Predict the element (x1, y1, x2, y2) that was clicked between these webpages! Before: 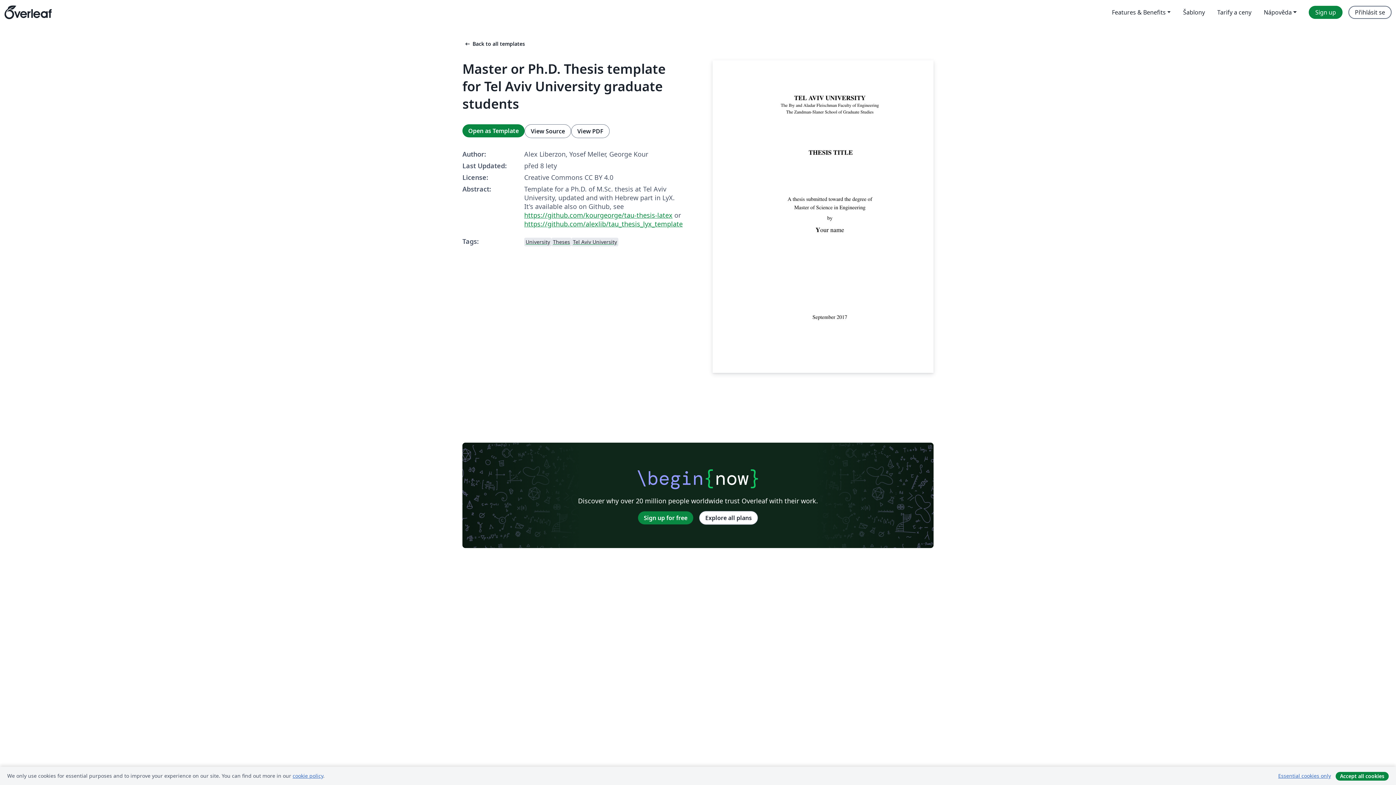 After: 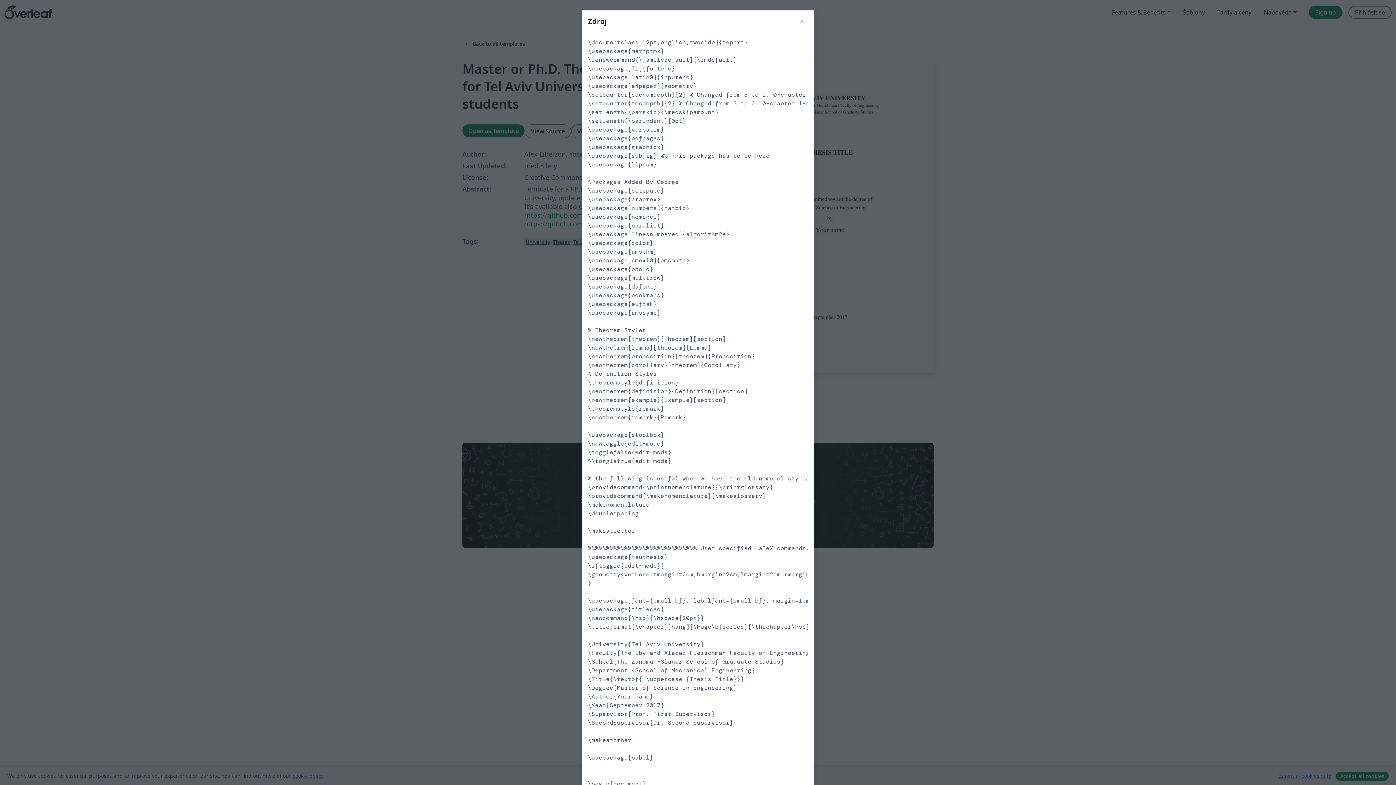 Action: bbox: (524, 124, 571, 138) label: View Source